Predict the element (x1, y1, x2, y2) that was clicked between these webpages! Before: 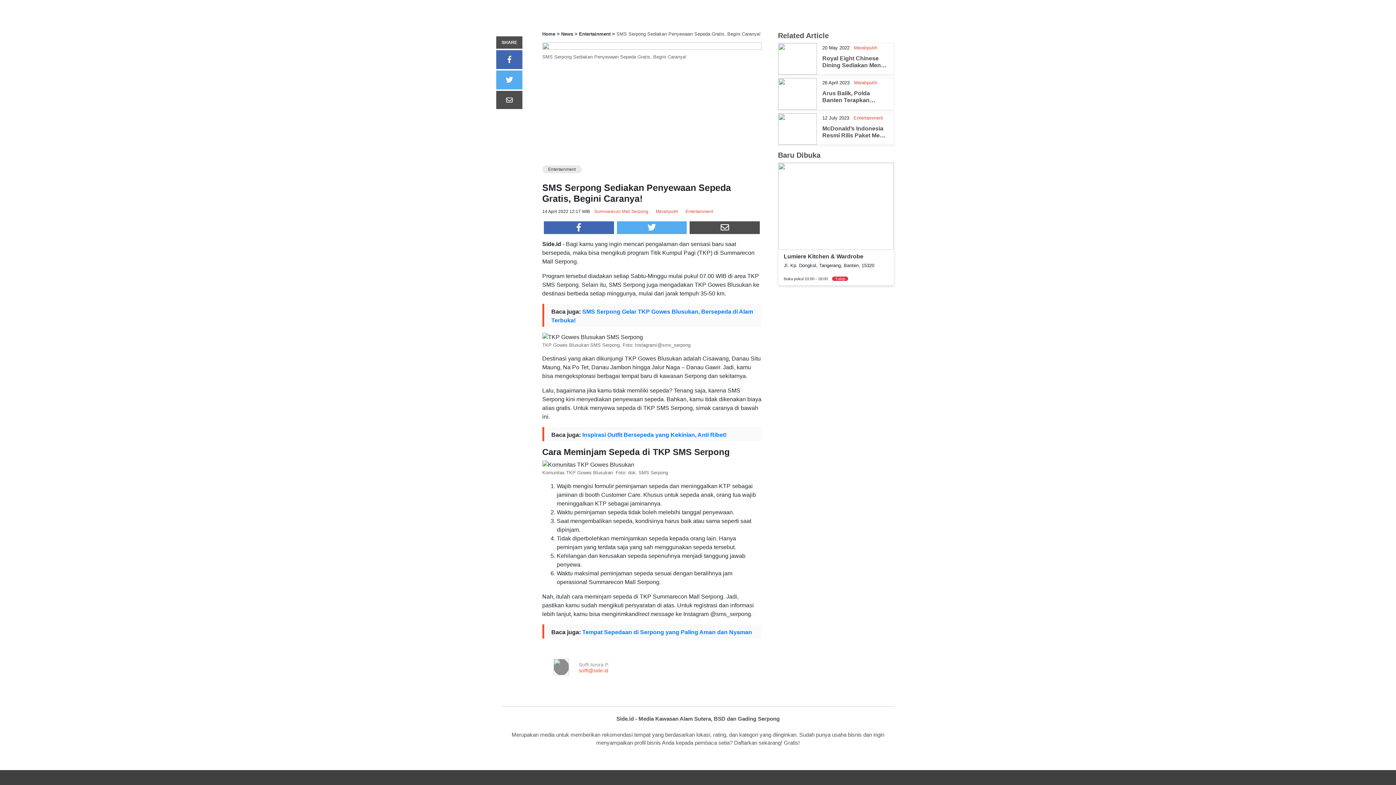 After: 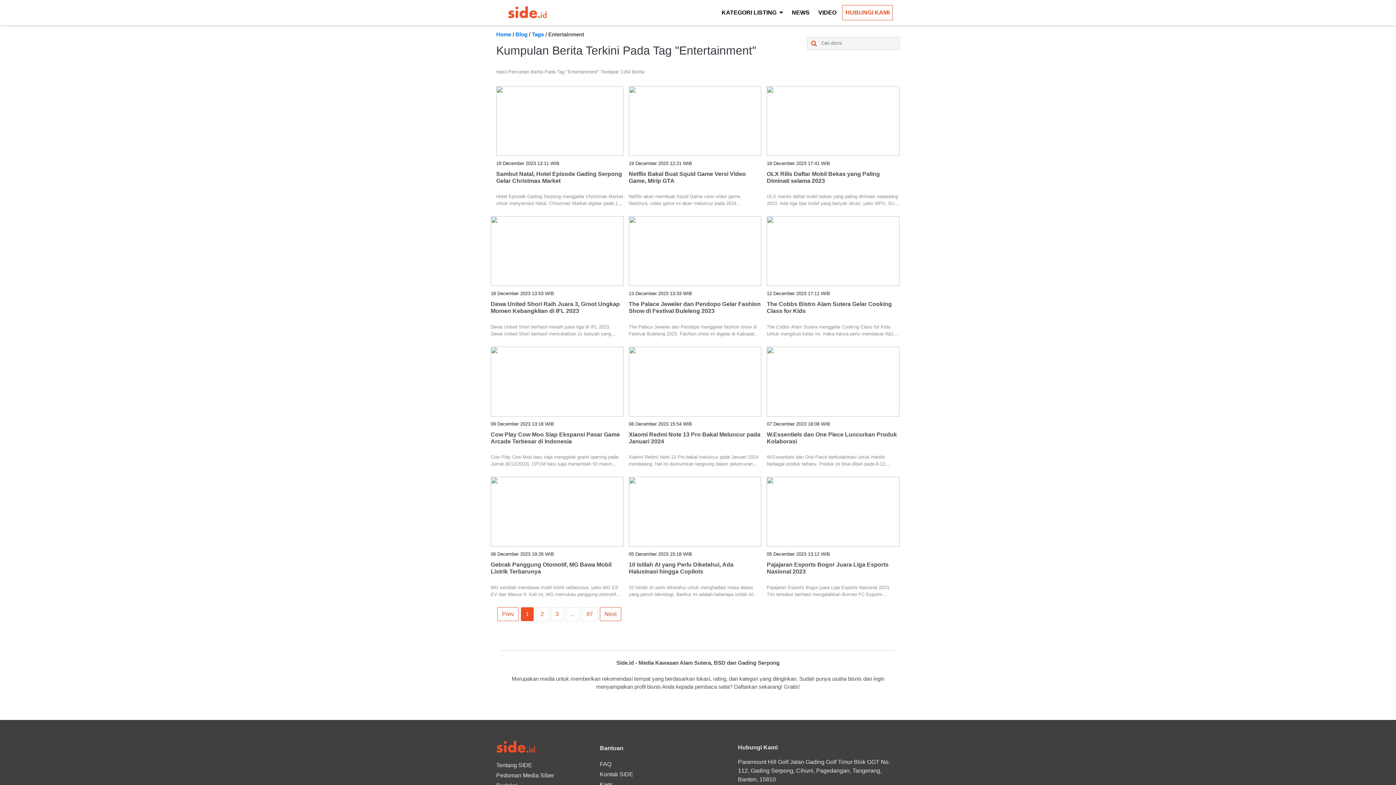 Action: label: Entertainment bbox: (682, 208, 716, 214)